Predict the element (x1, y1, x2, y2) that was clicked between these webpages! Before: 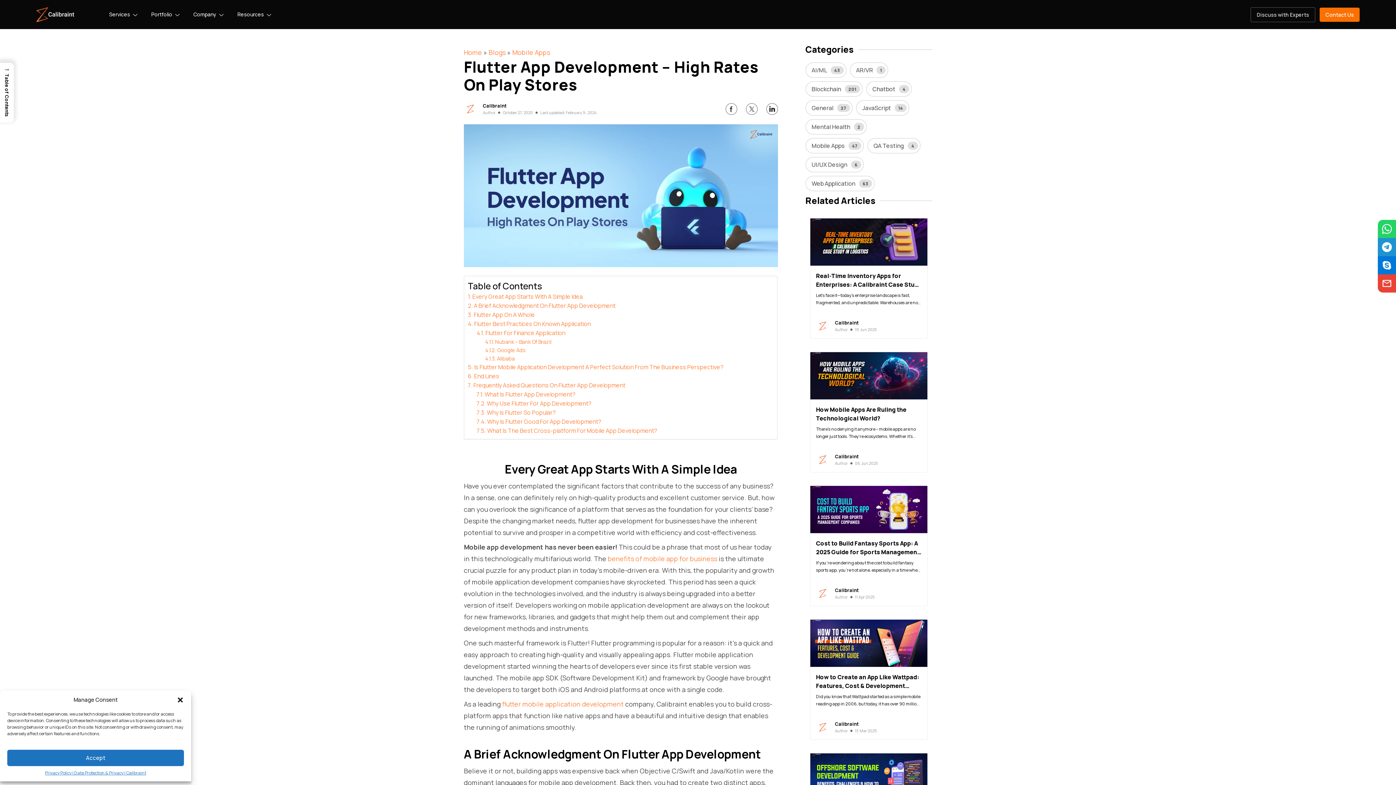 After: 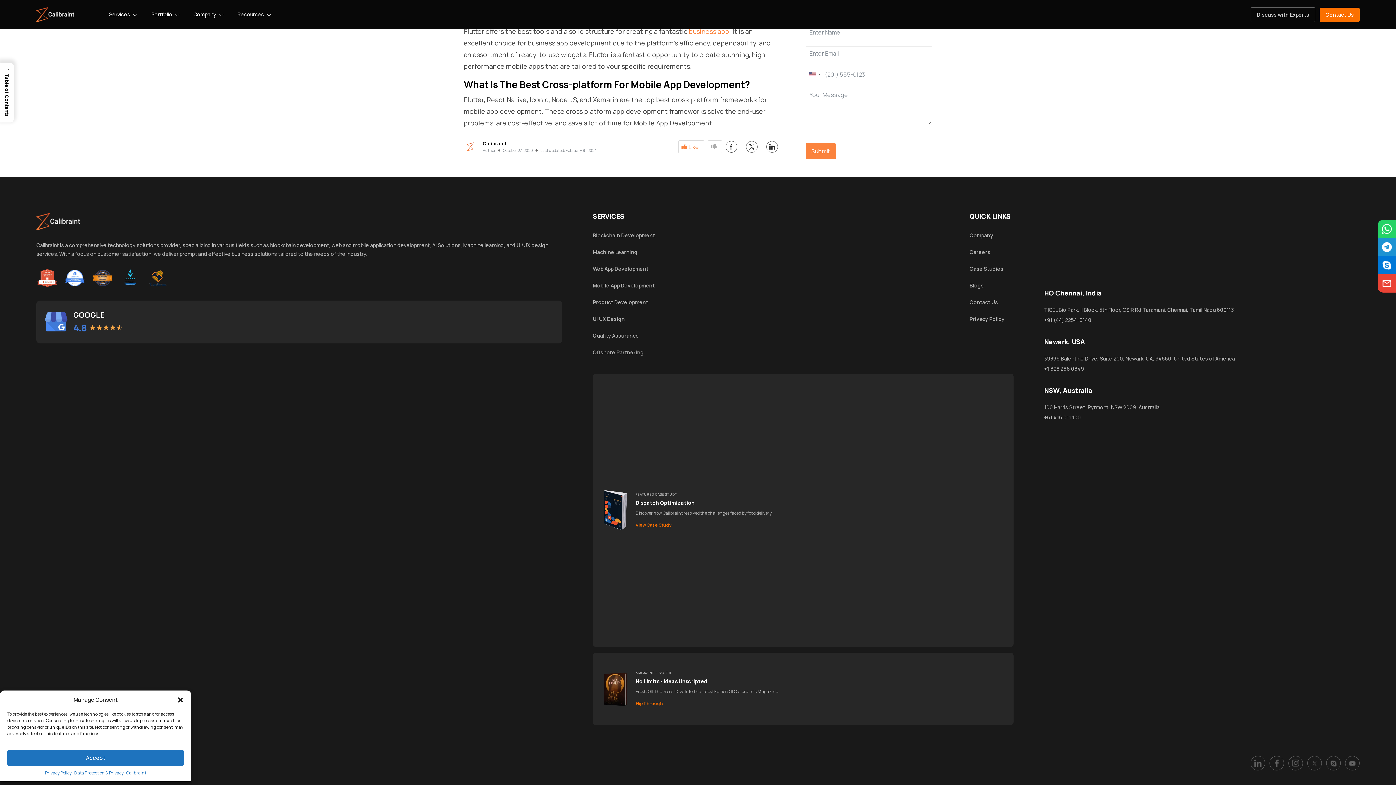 Action: label: What Is The Best Cross-platform For Mobile App Development? bbox: (476, 426, 657, 435)